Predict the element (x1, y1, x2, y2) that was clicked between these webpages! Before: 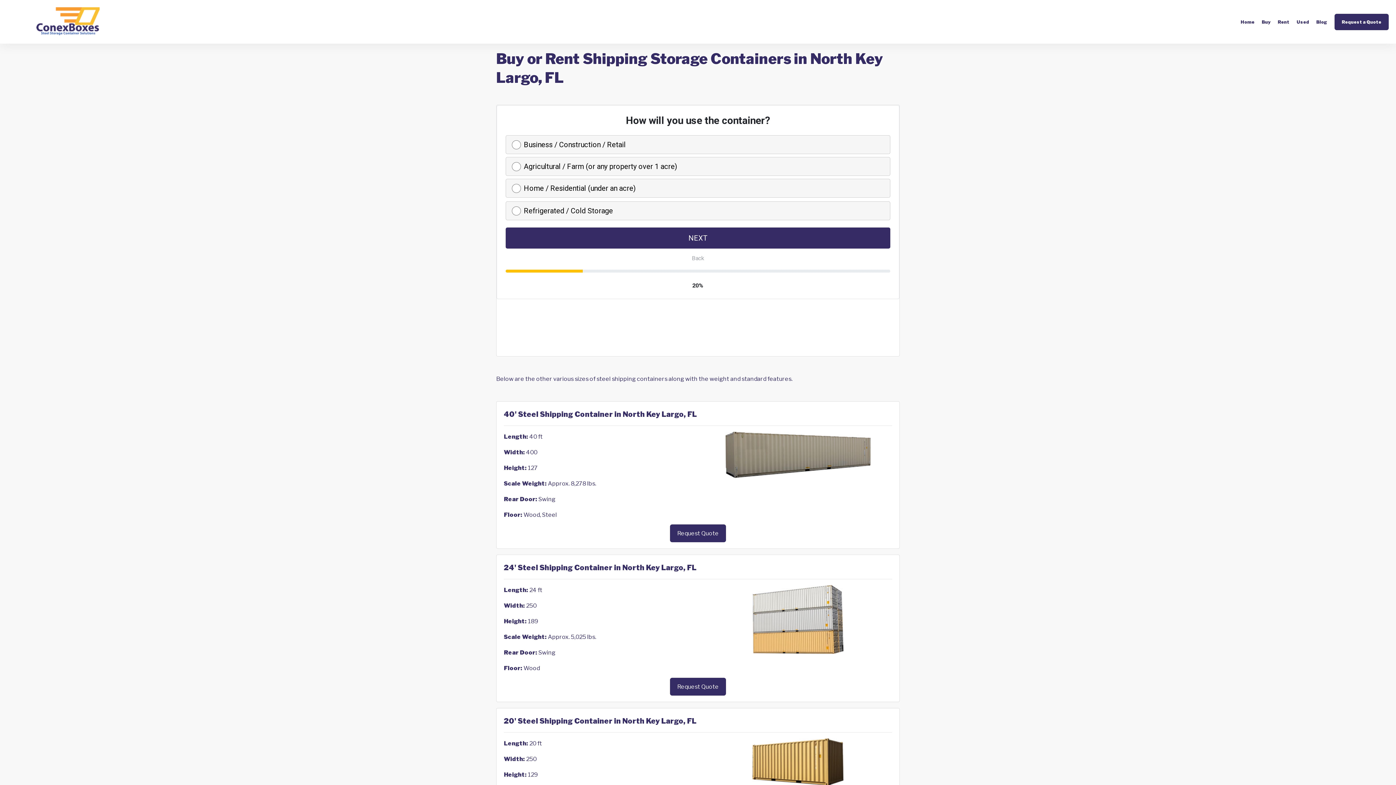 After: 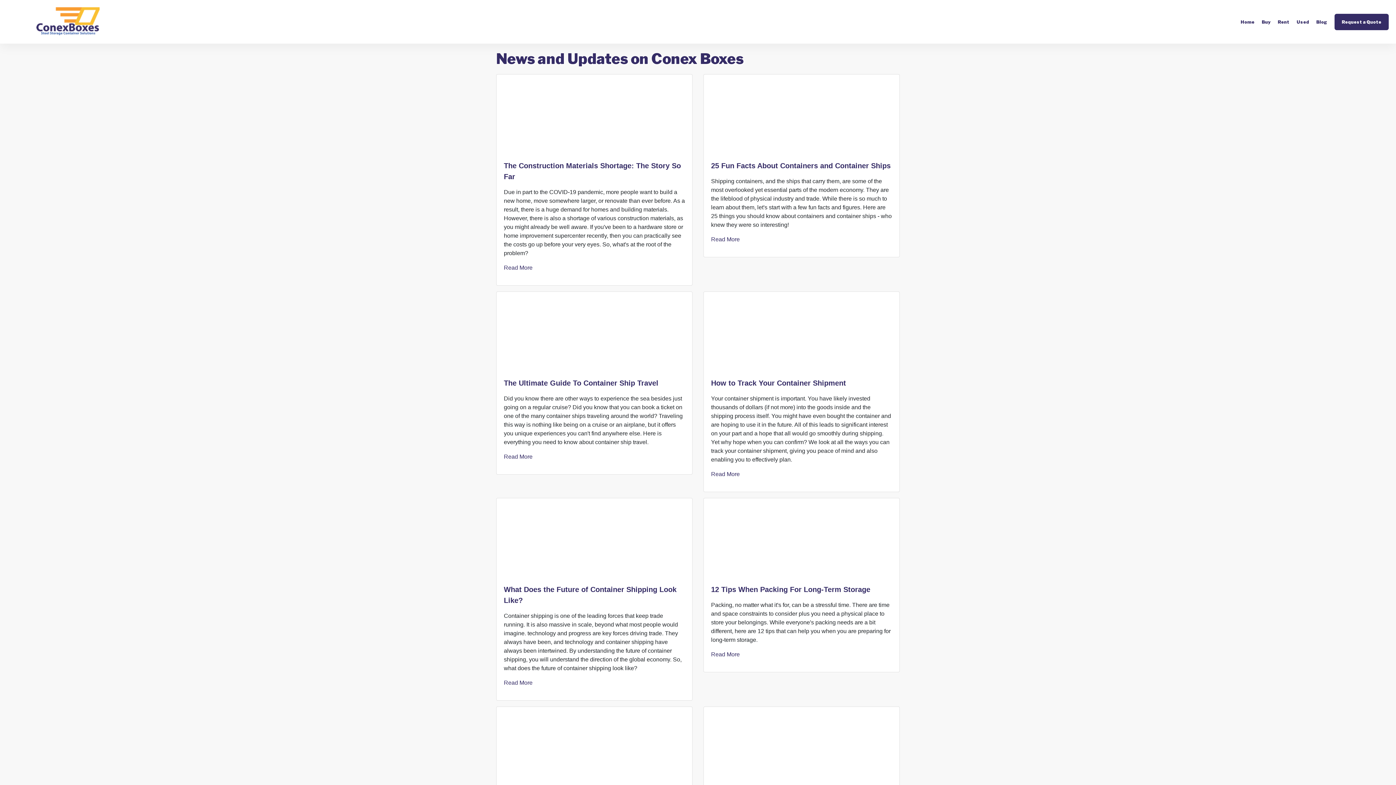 Action: label: Blog bbox: (1316, 19, 1327, 24)